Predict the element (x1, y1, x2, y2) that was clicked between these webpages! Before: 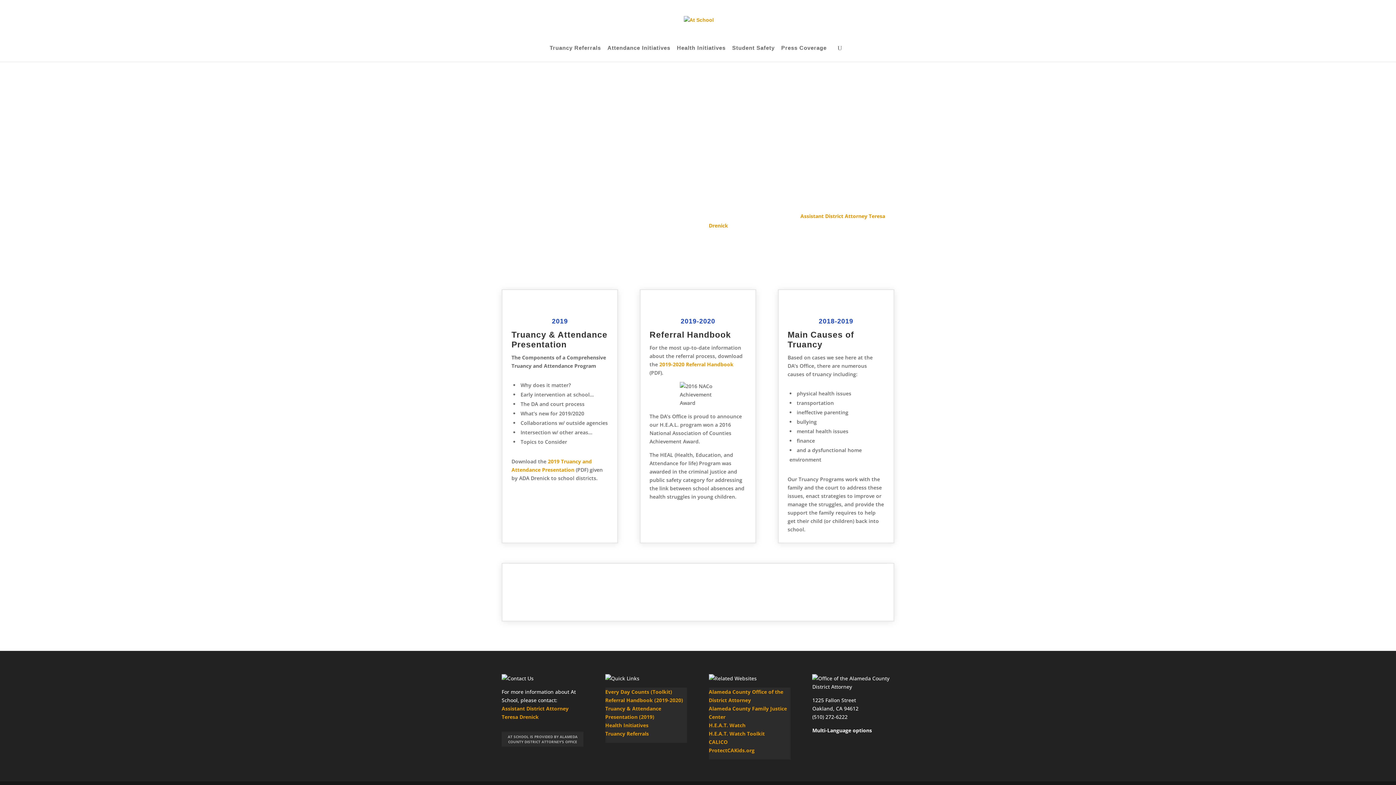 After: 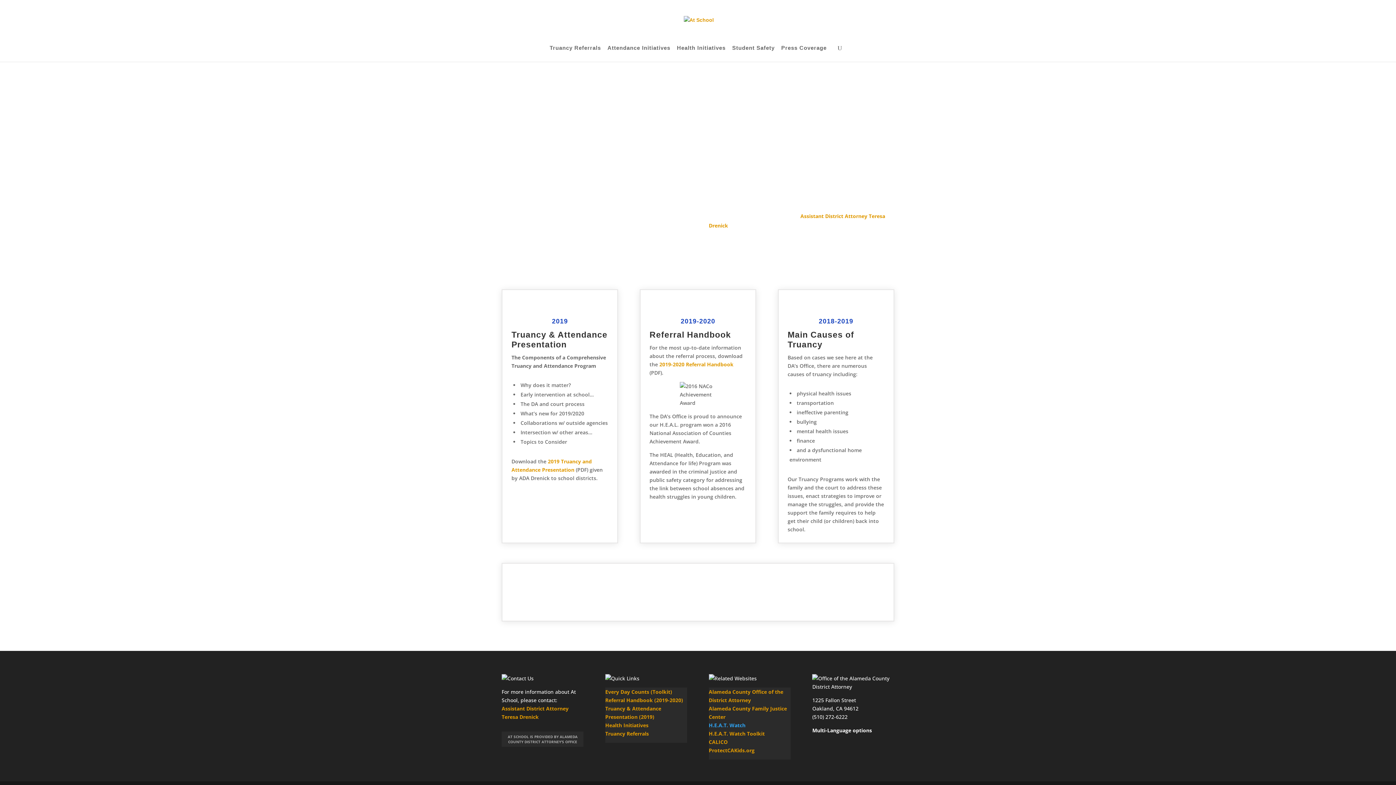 Action: bbox: (708, 722, 745, 729) label: H.E.A.T. Watch